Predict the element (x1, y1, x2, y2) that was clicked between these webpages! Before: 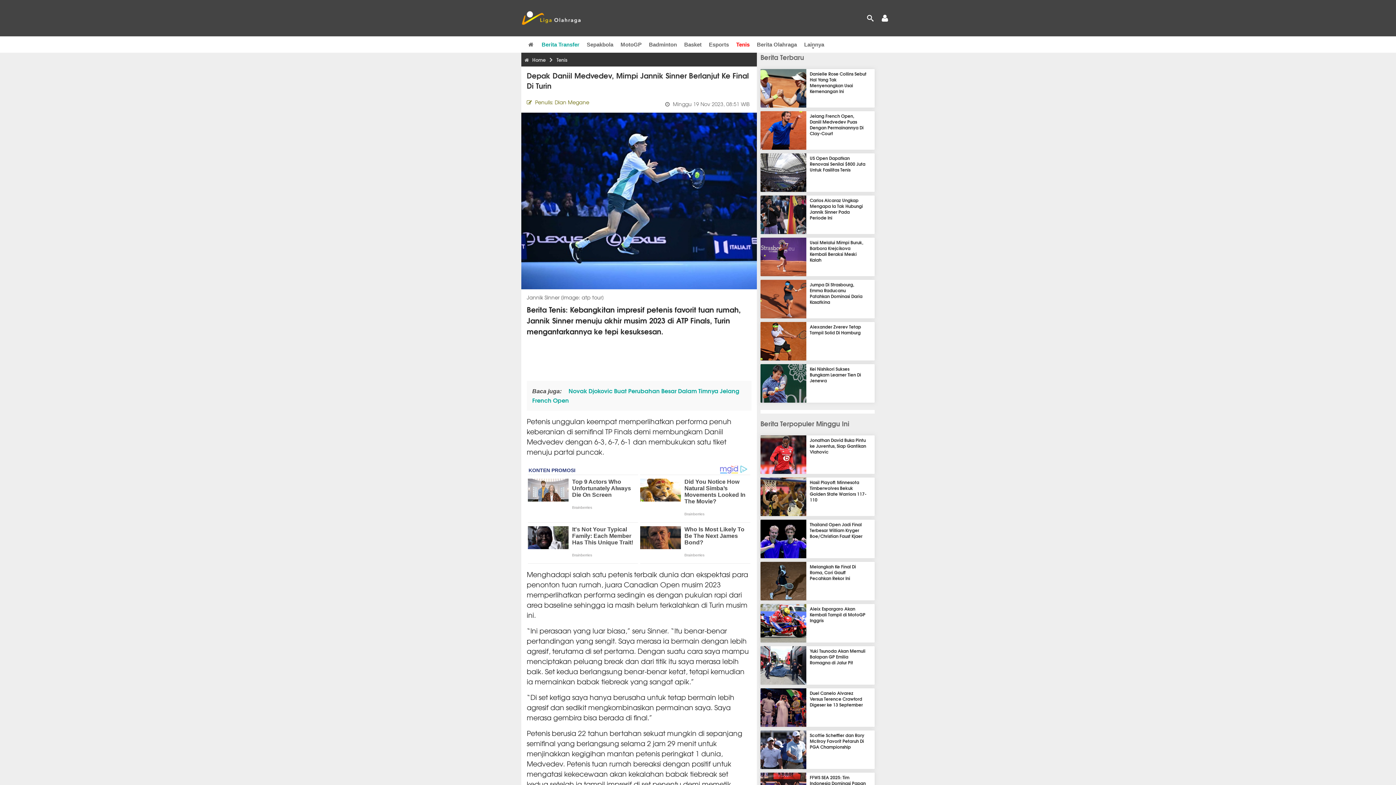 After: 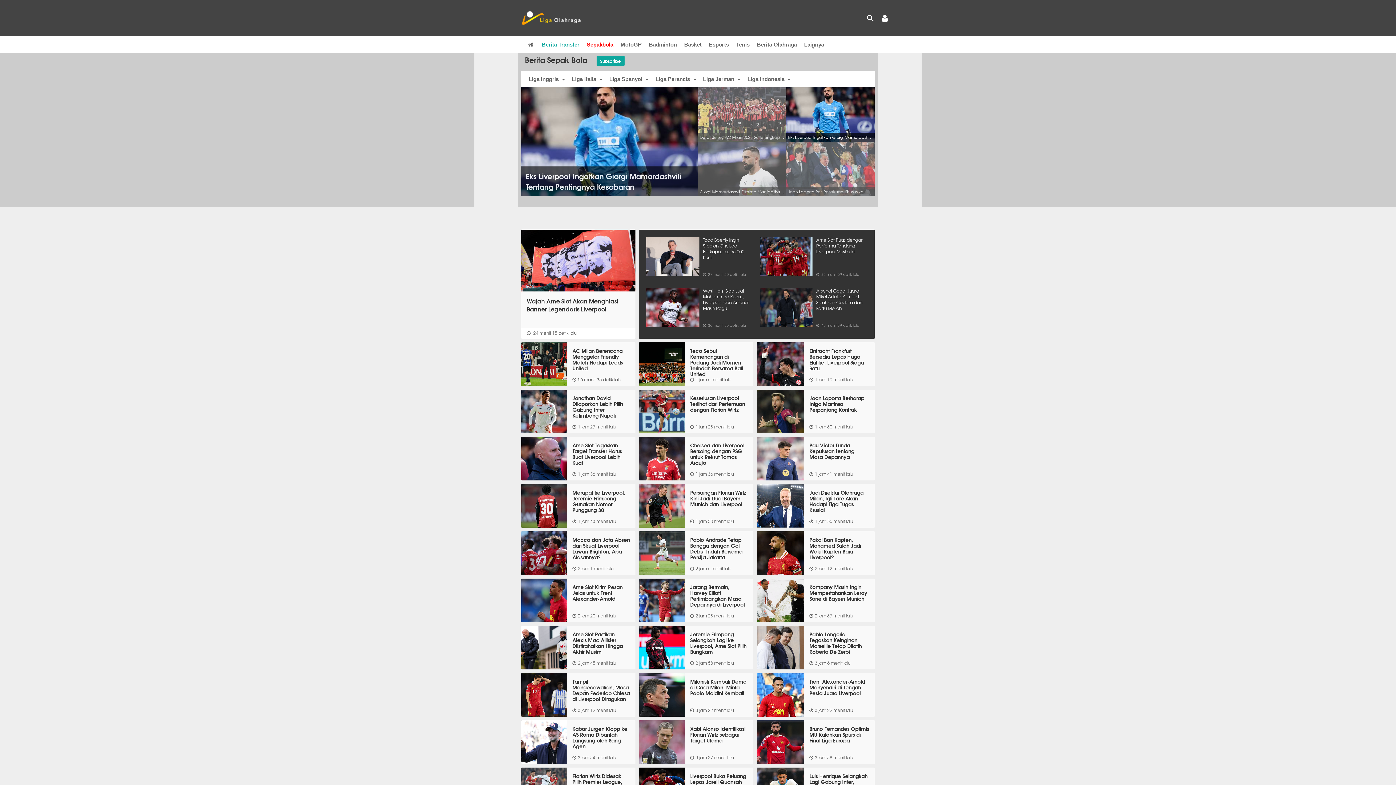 Action: bbox: (586, 36, 613, 52) label: Sepakbola